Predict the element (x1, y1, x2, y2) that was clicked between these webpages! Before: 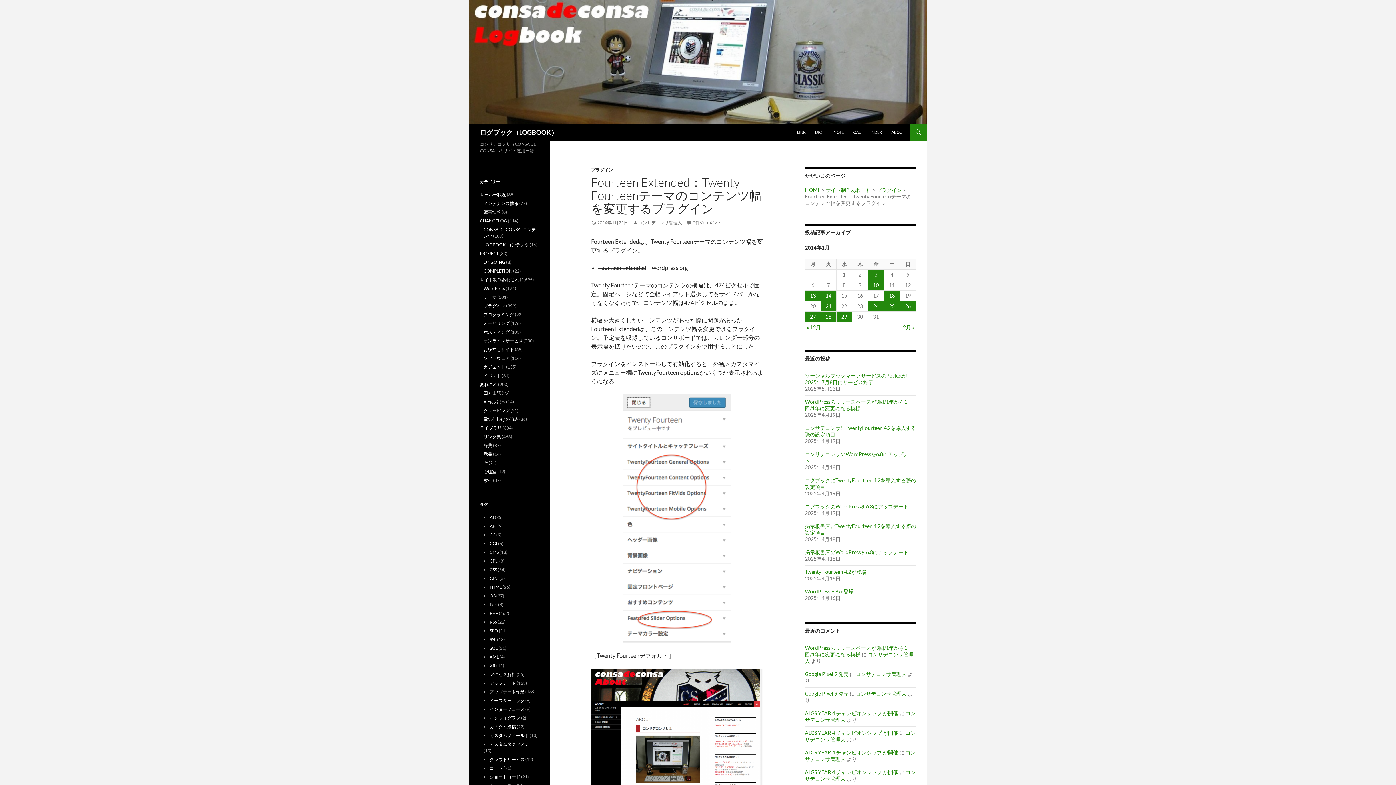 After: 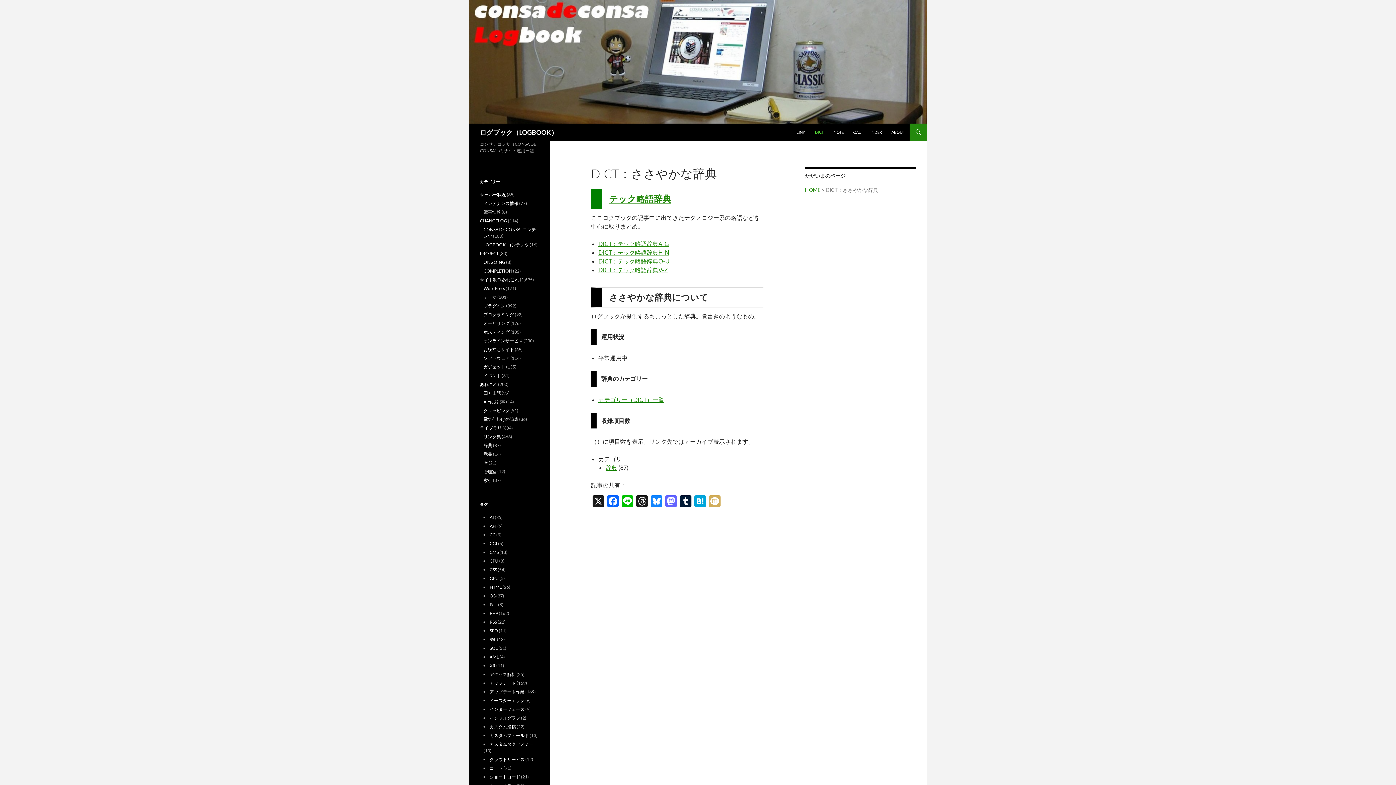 Action: bbox: (810, 123, 828, 141) label: DICT